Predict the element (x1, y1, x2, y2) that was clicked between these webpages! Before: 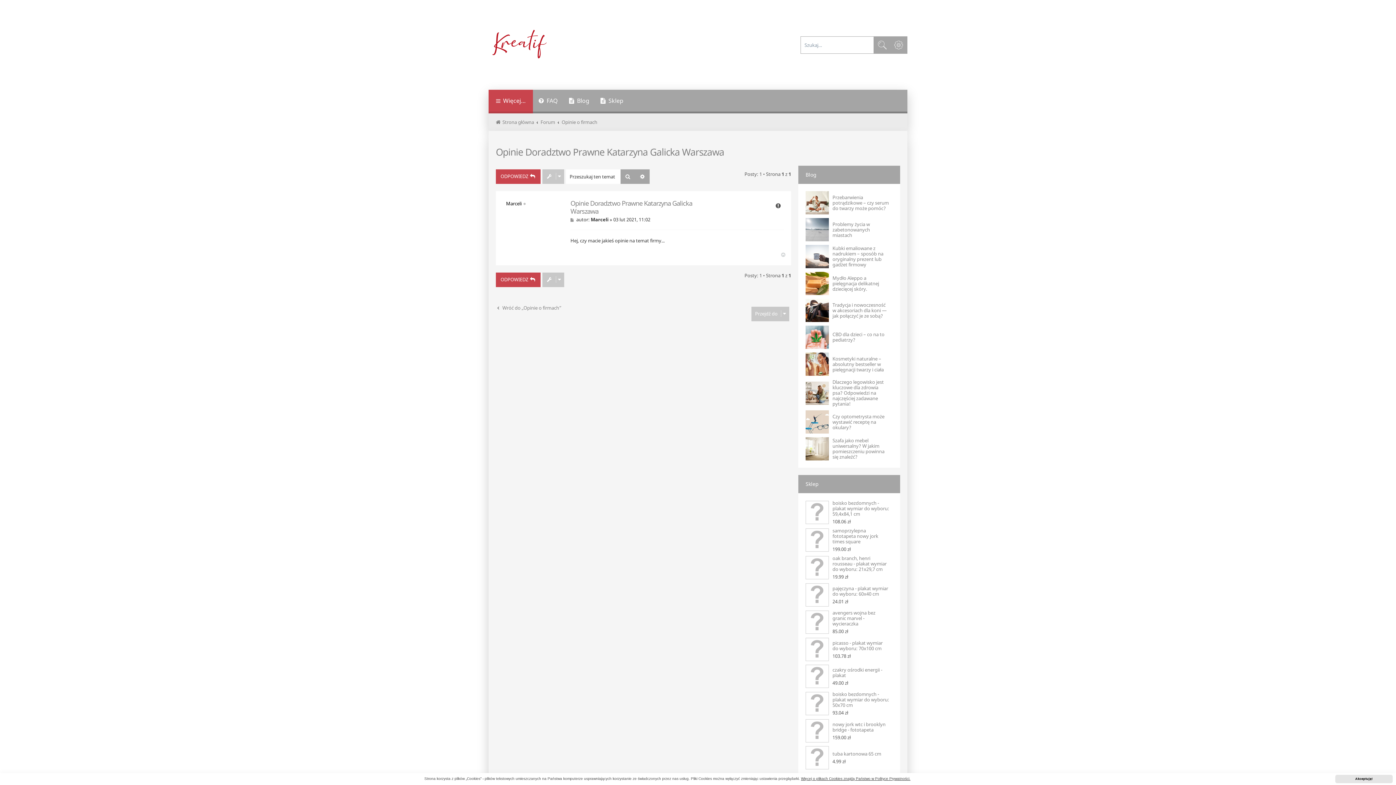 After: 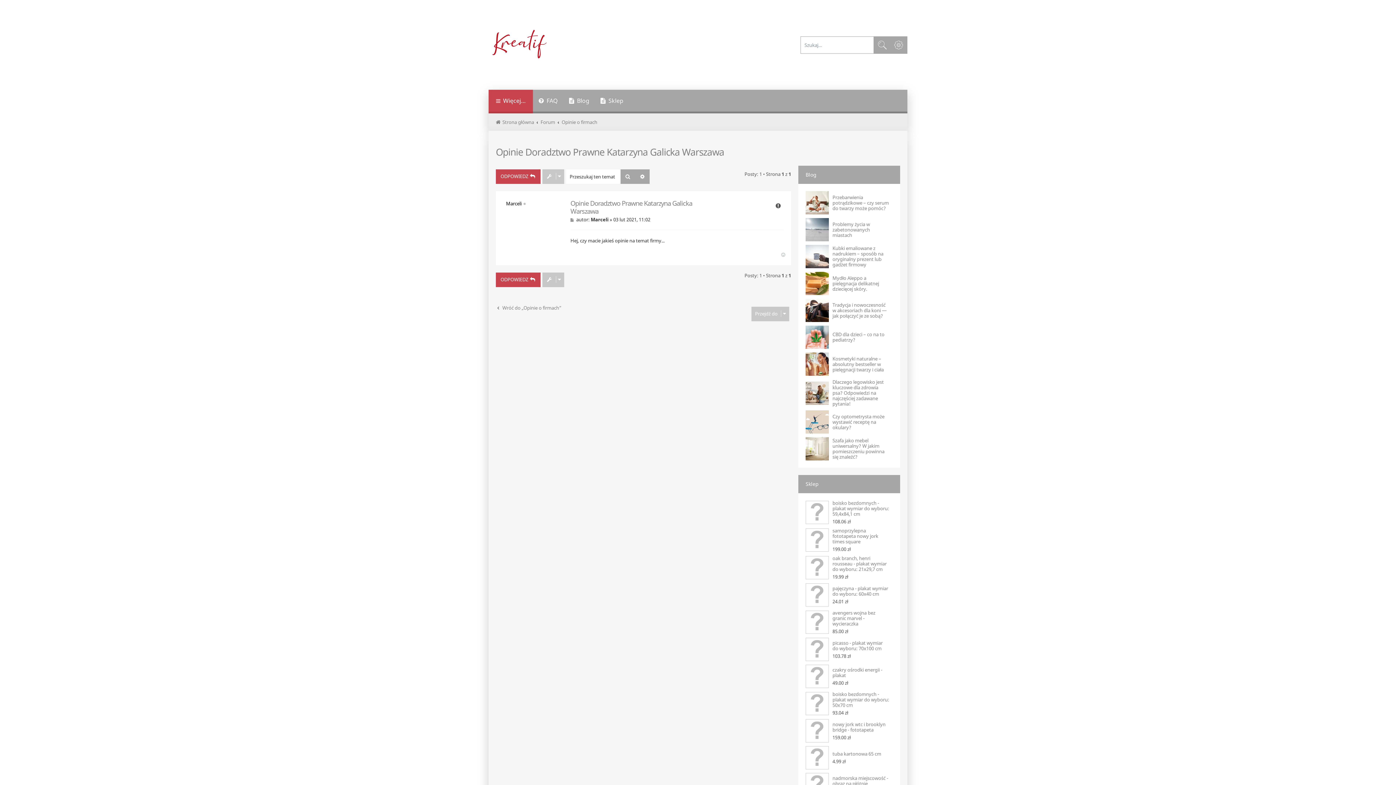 Action: bbox: (1335, 775, 1393, 783) label: dismiss cookie message